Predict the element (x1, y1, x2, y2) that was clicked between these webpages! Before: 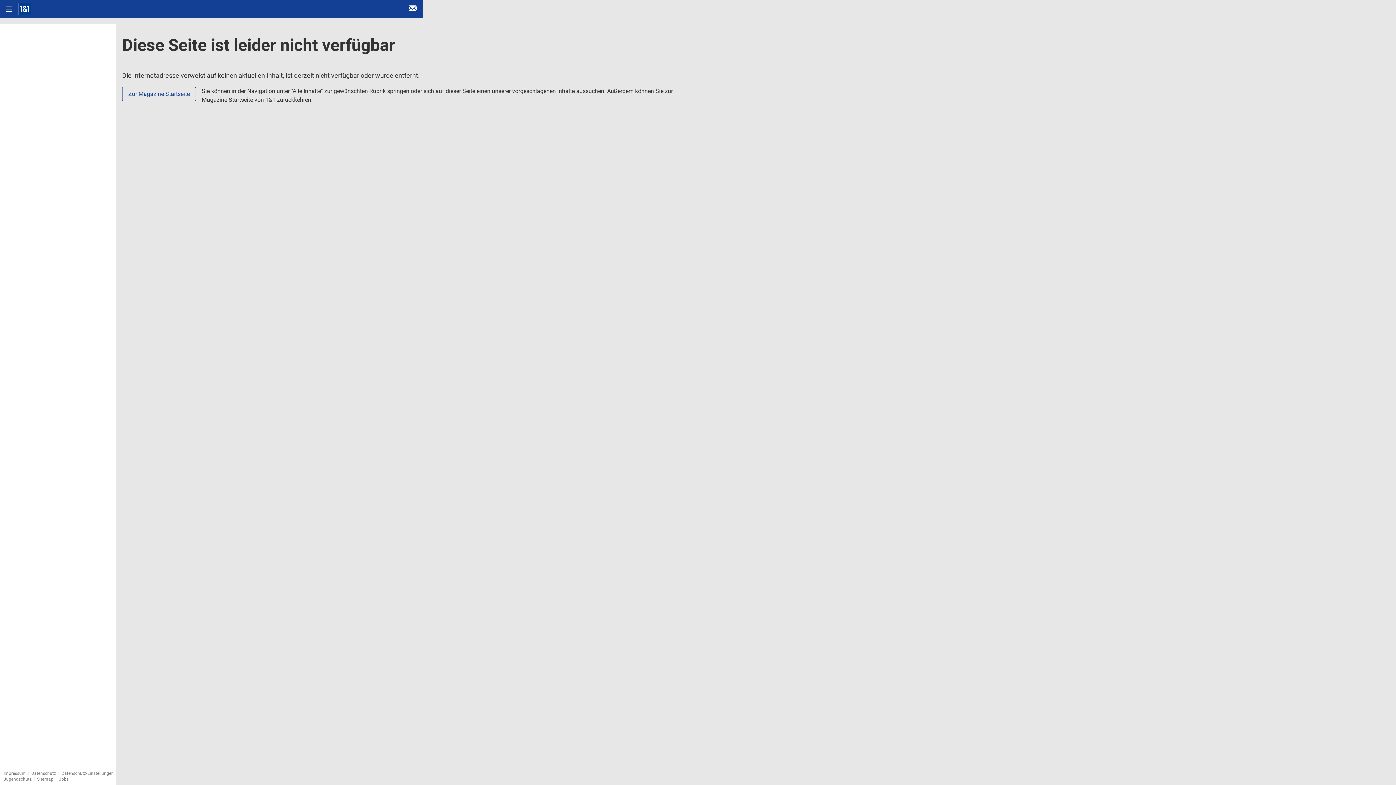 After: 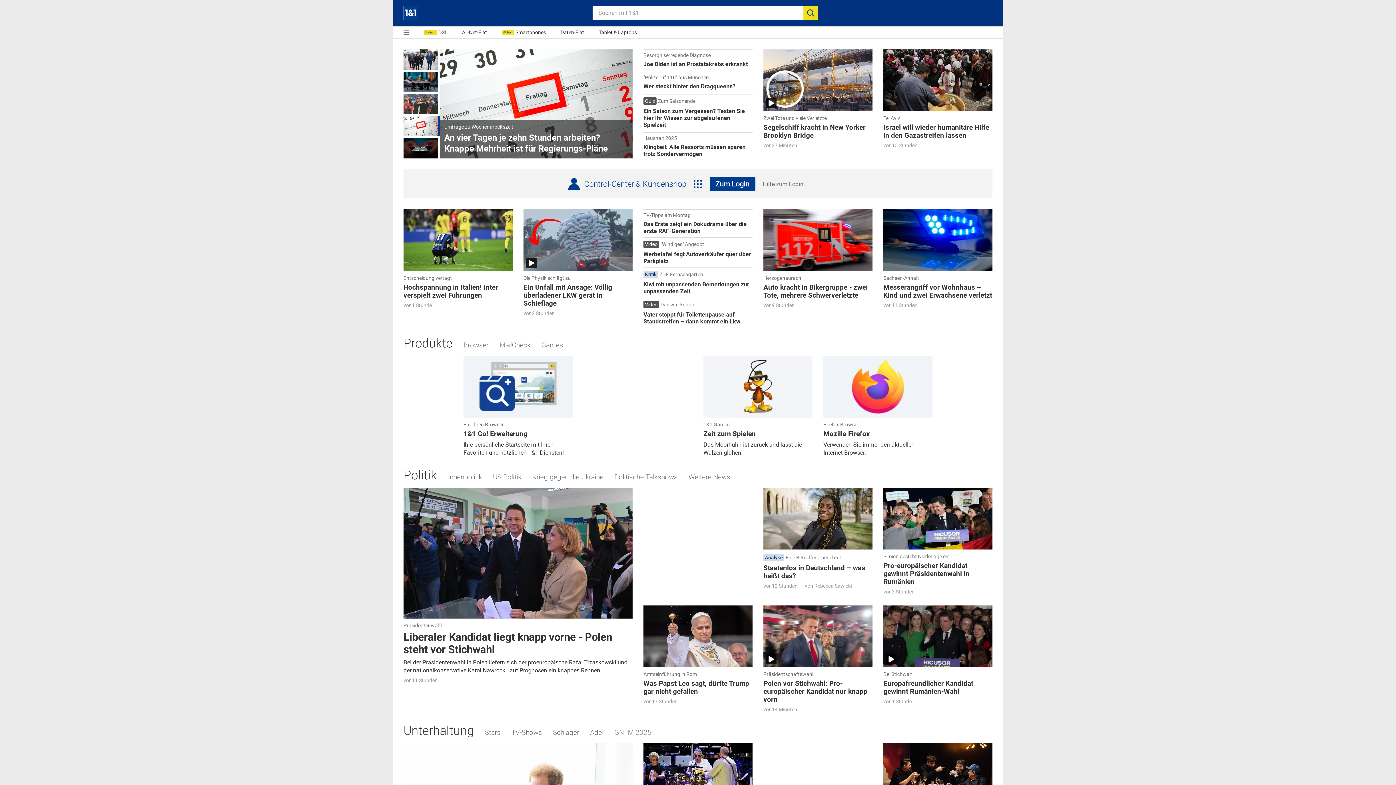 Action: label: E-Mail Login bbox: (402, 11, 423, 18)